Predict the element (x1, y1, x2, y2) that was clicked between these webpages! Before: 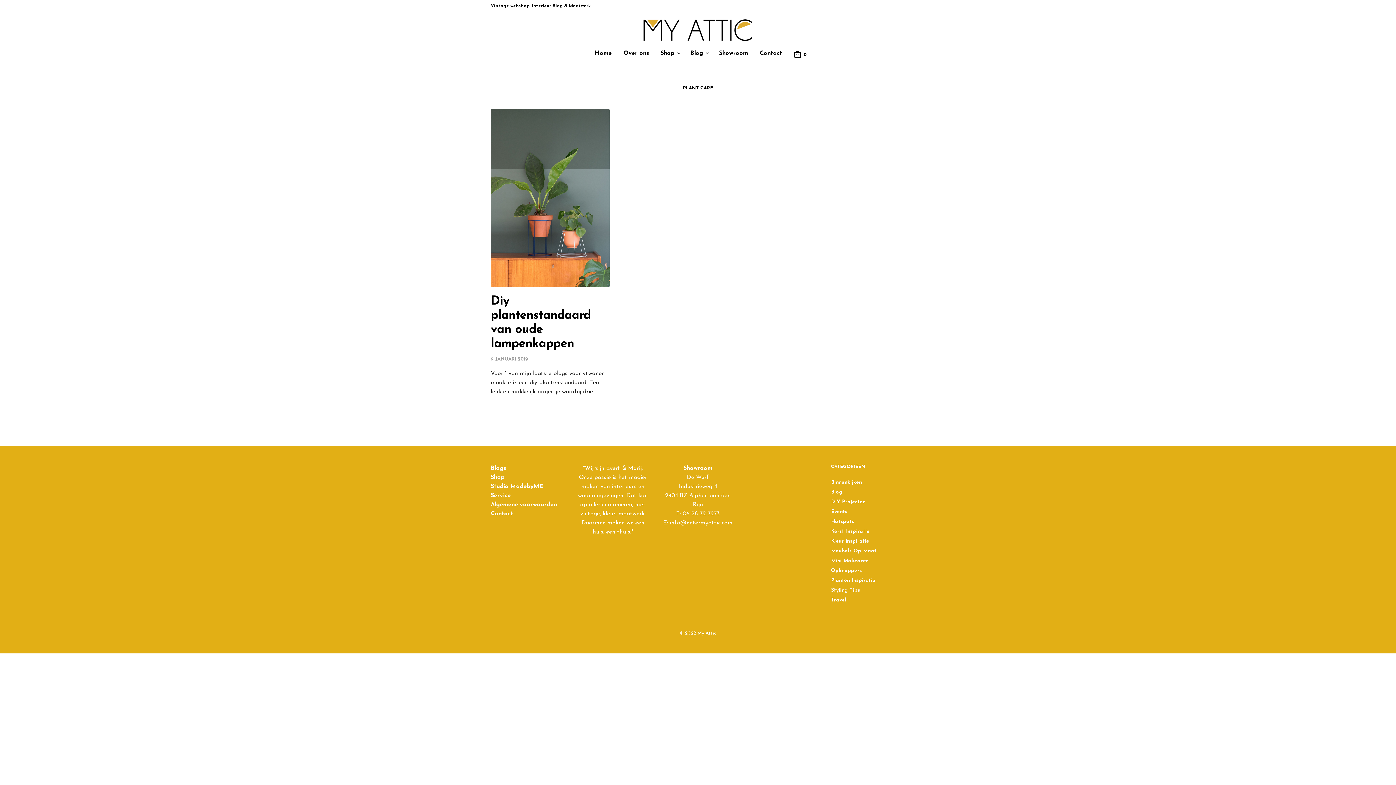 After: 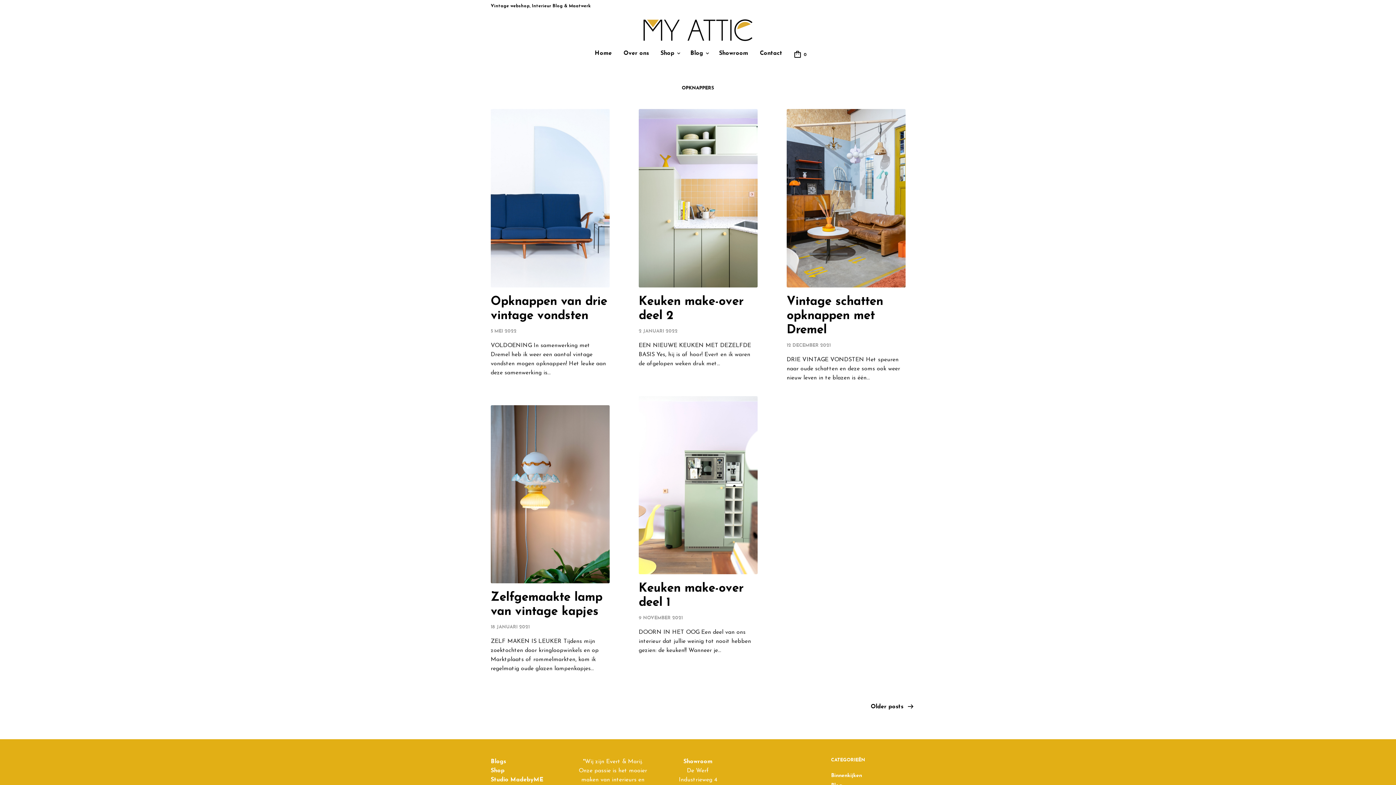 Action: label: Opknappers bbox: (831, 568, 862, 573)